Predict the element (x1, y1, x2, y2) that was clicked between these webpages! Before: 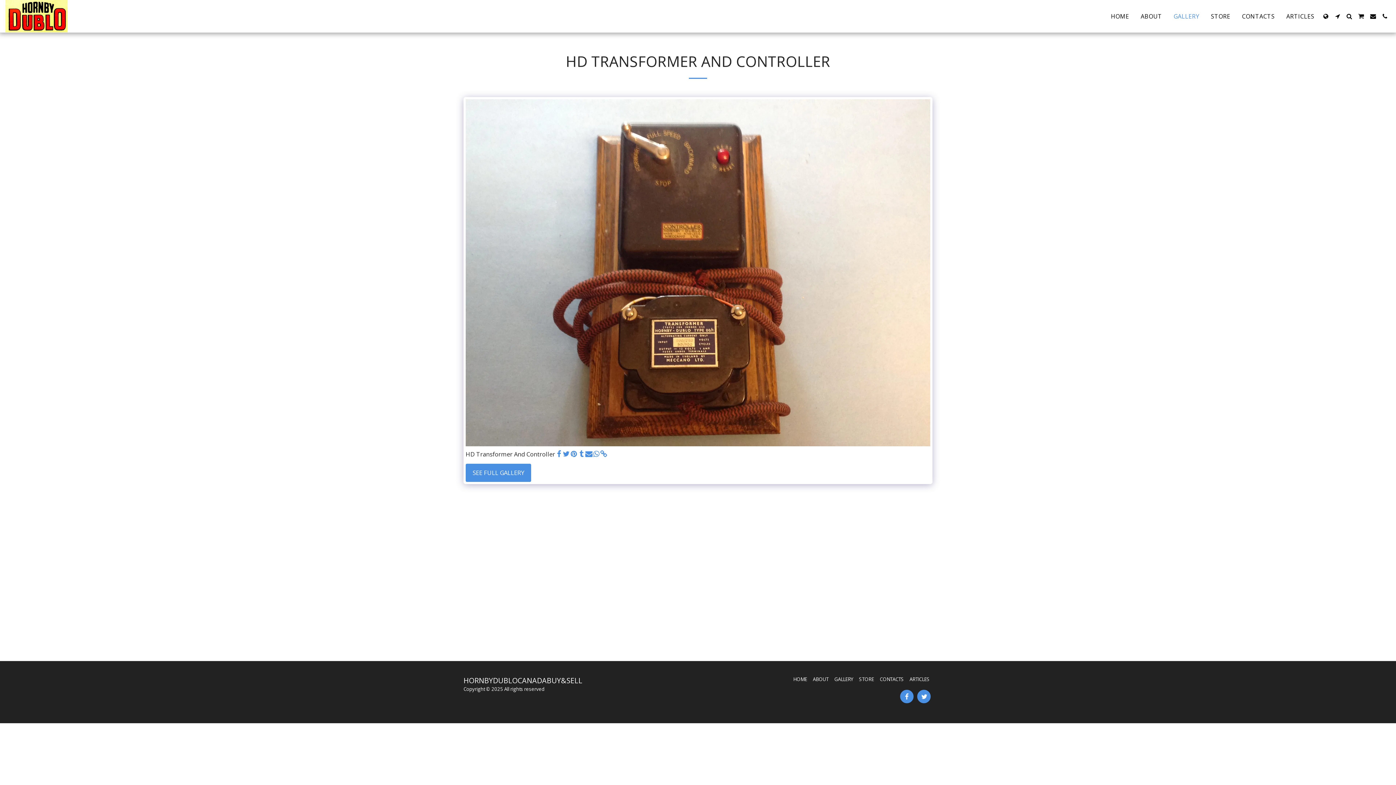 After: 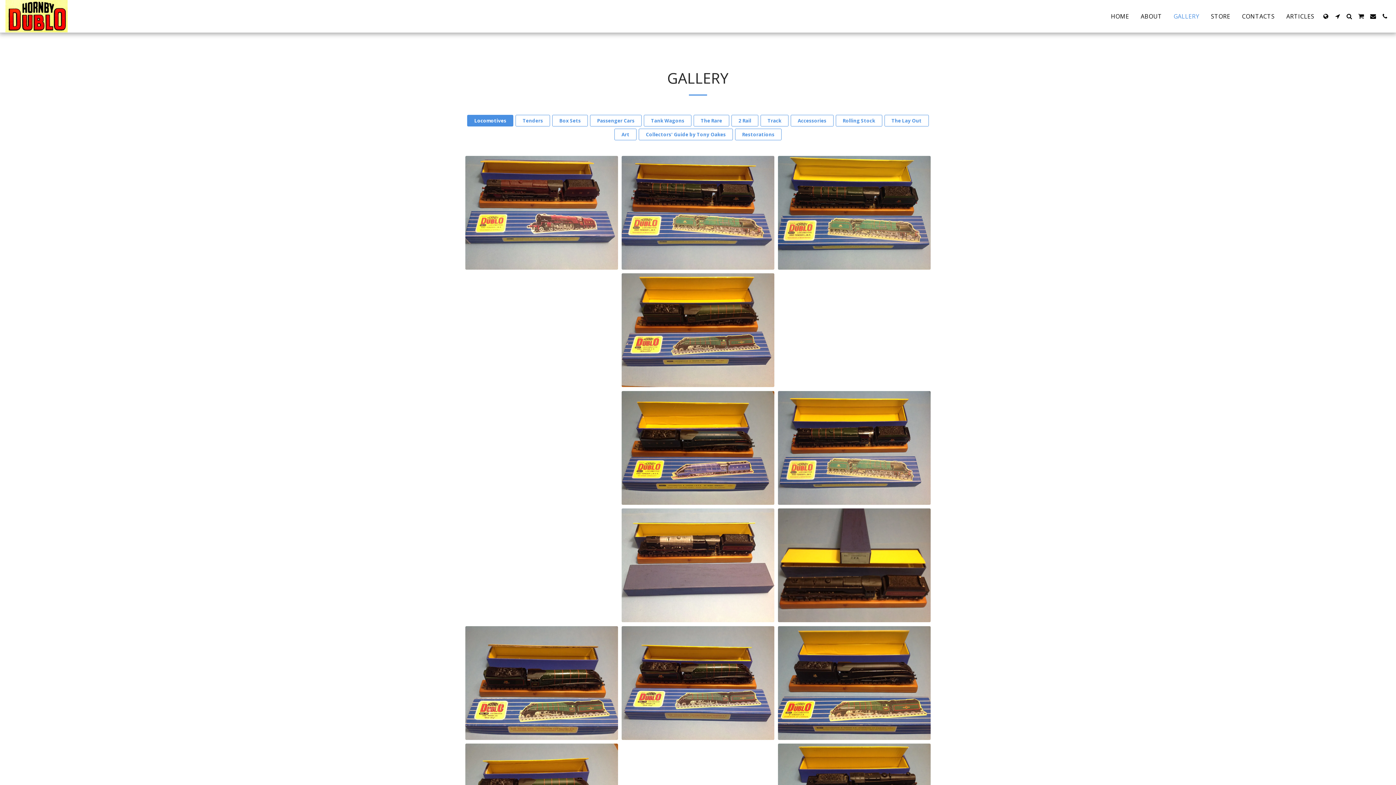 Action: label: GALLERY bbox: (1168, 10, 1205, 22)